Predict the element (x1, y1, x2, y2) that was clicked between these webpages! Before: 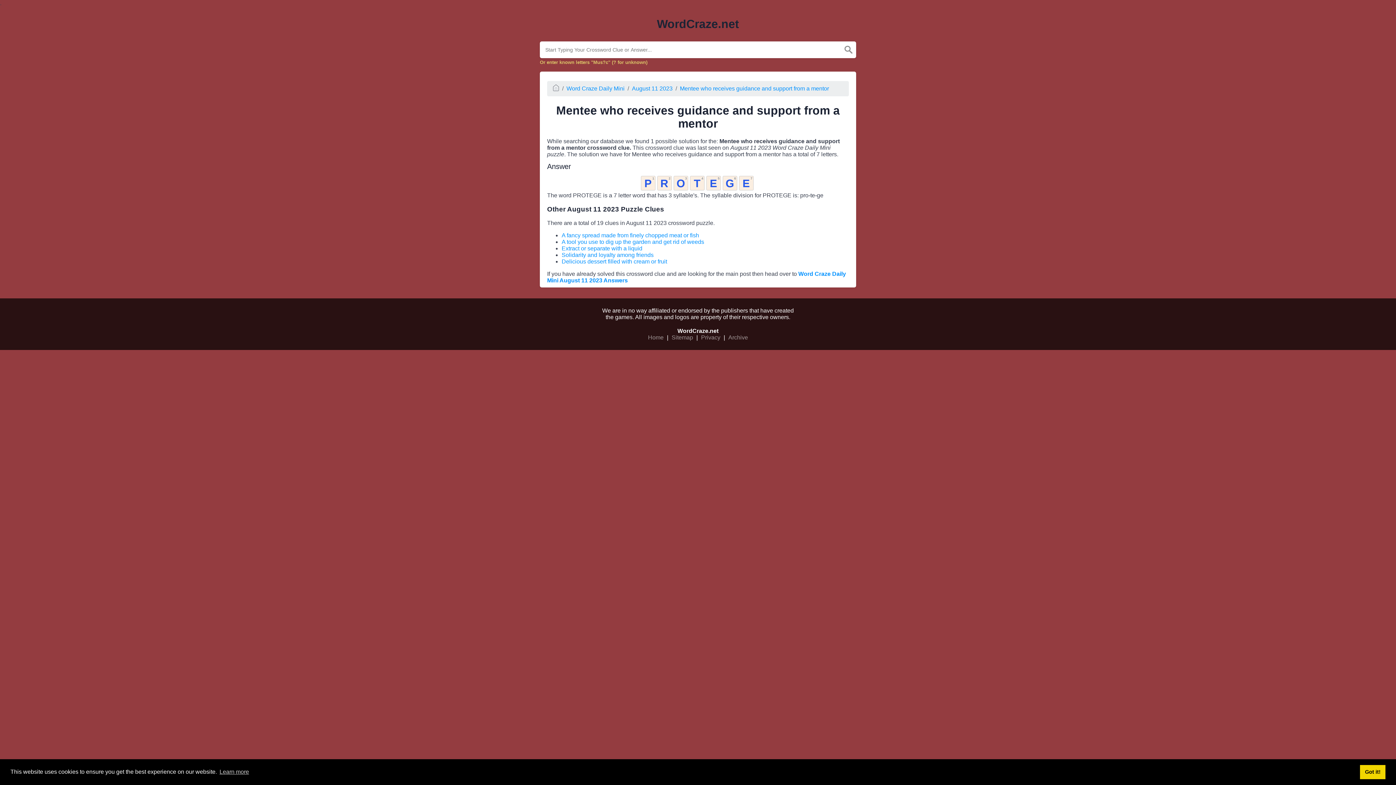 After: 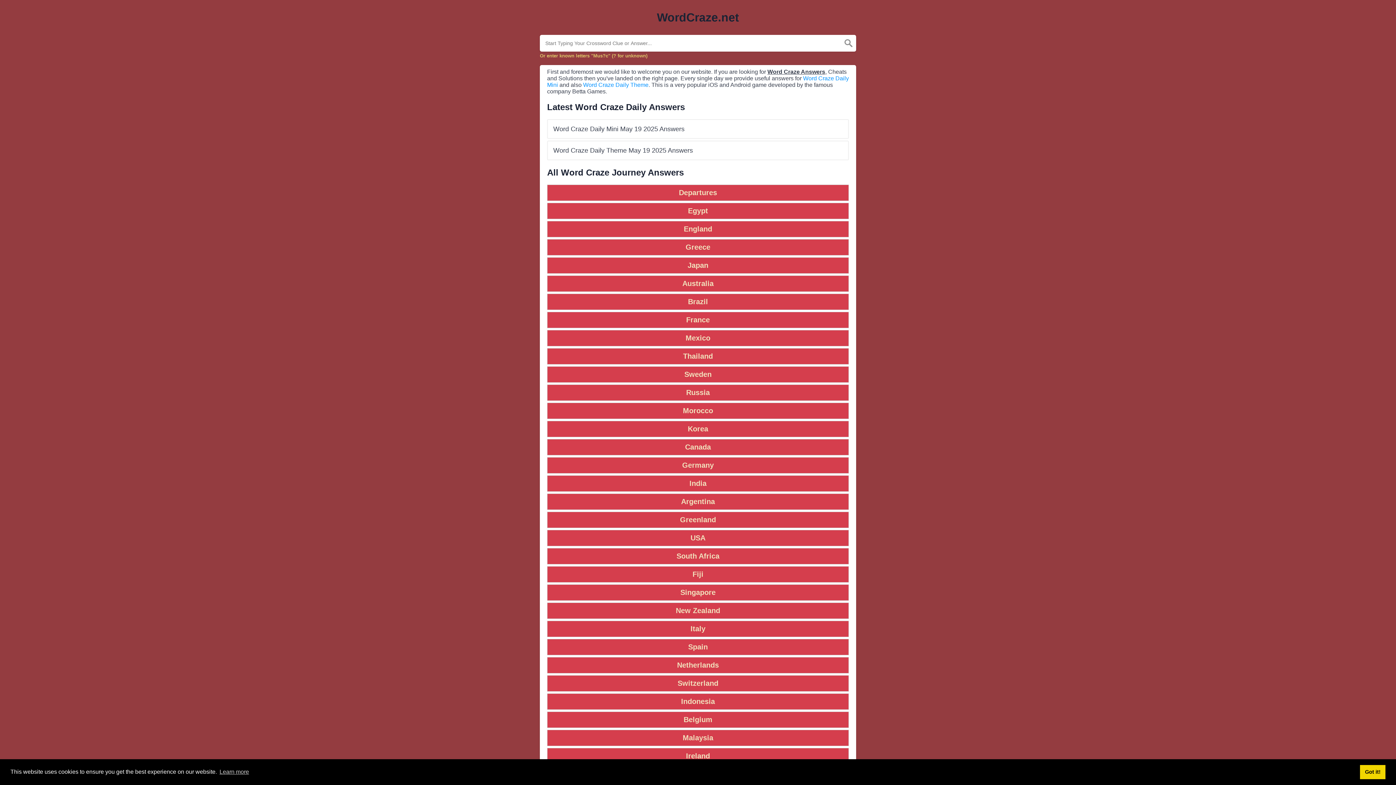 Action: label: WordCraze.net bbox: (677, 328, 718, 334)